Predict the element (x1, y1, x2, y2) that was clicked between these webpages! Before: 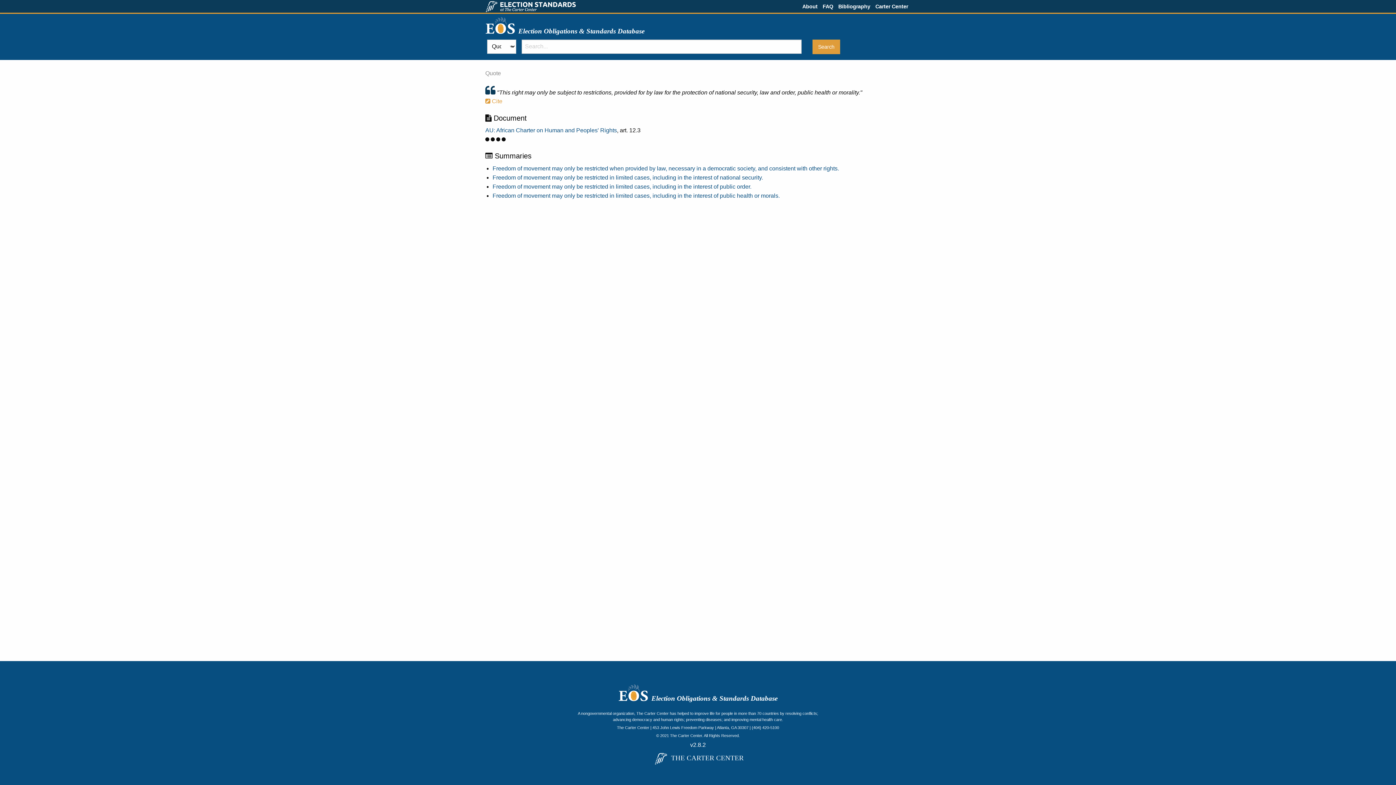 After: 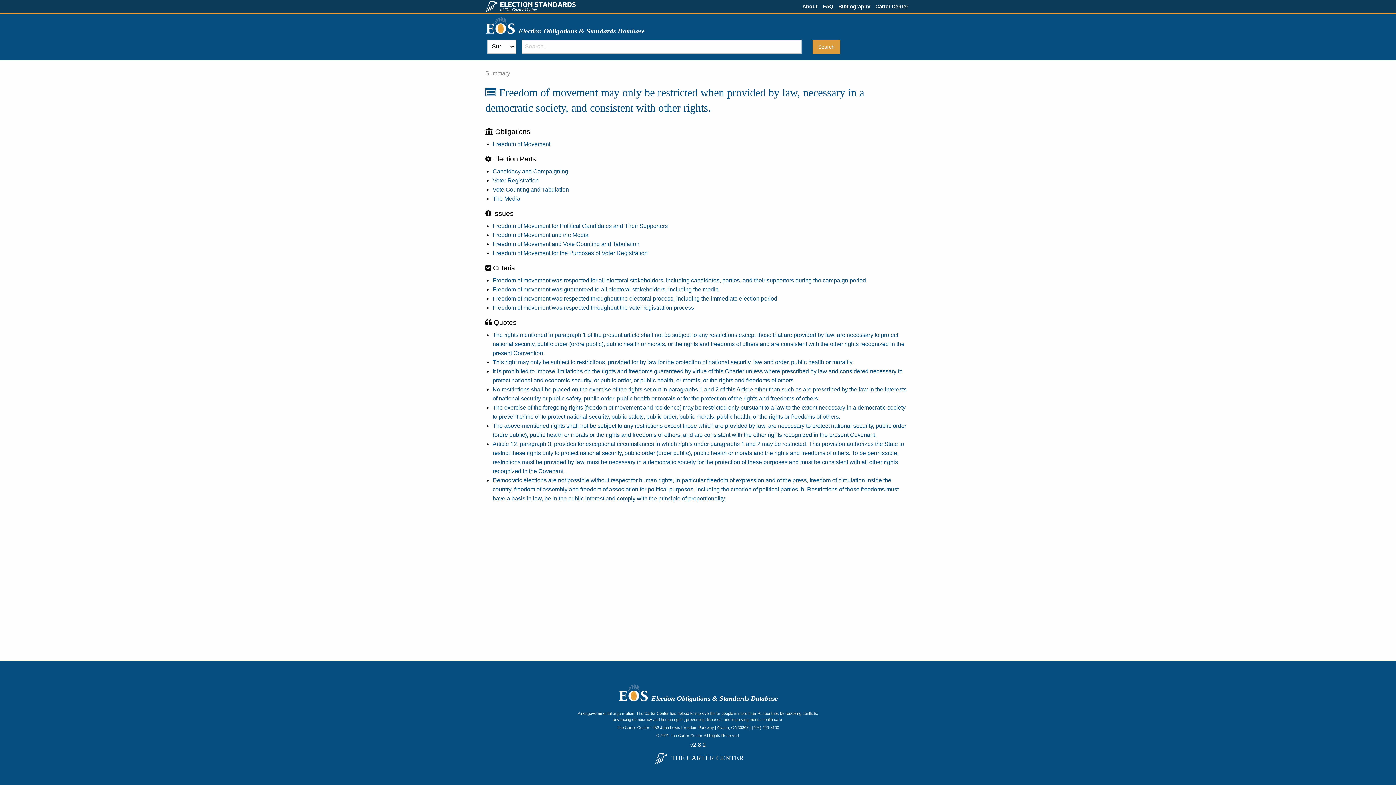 Action: bbox: (492, 165, 839, 171) label: Freedom of movement may only be restricted when provided by law, necessary in a democratic society, and consistent with other rights.